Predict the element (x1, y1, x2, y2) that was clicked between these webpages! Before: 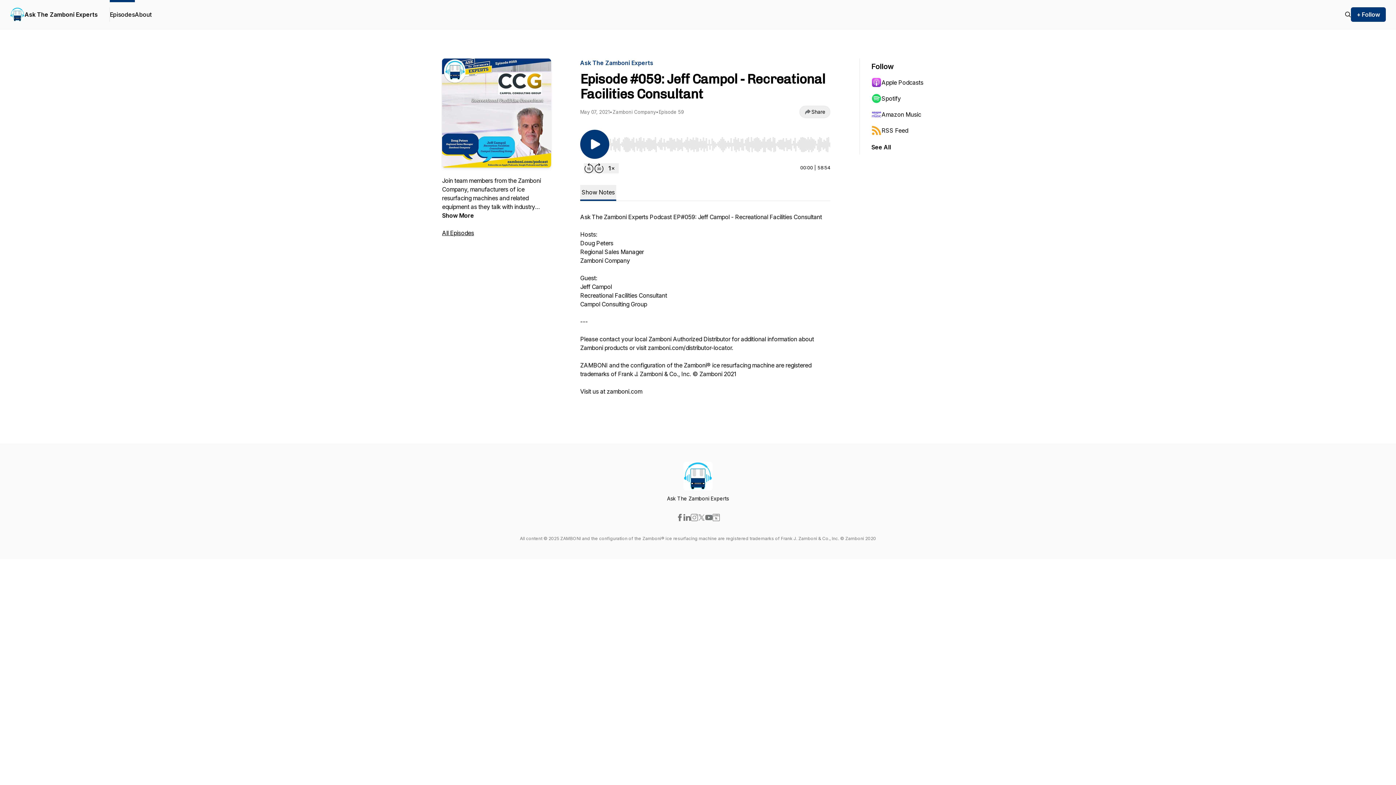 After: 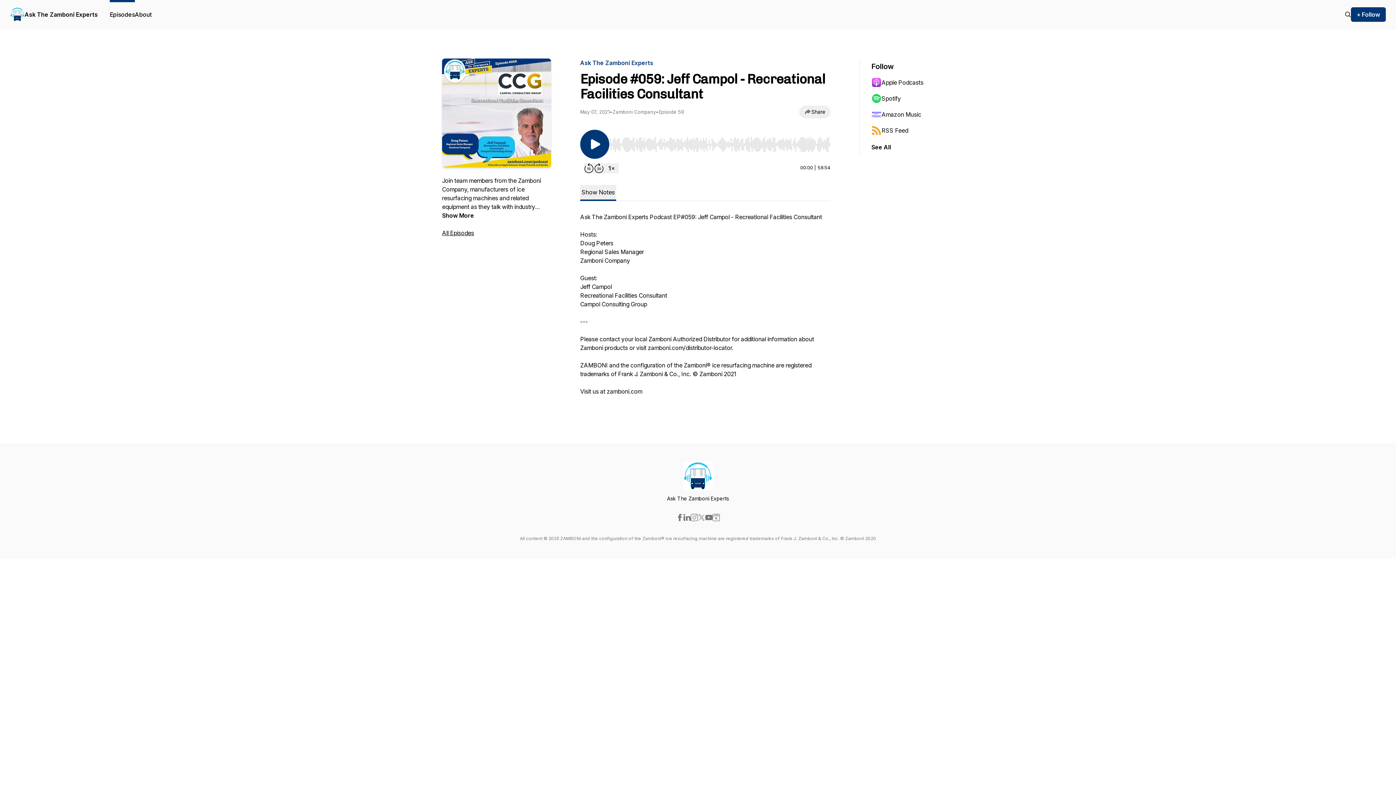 Action: label: Spotify bbox: (871, 90, 942, 106)